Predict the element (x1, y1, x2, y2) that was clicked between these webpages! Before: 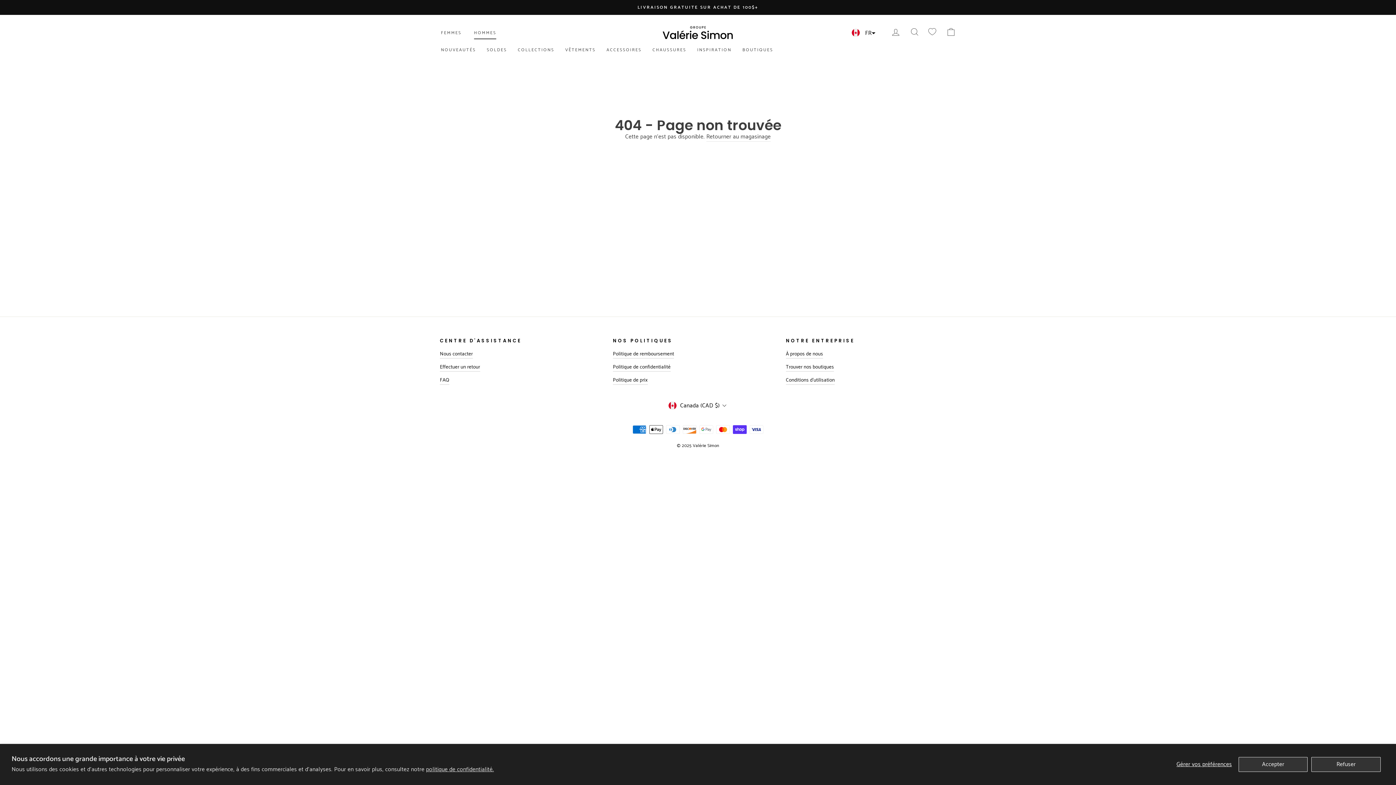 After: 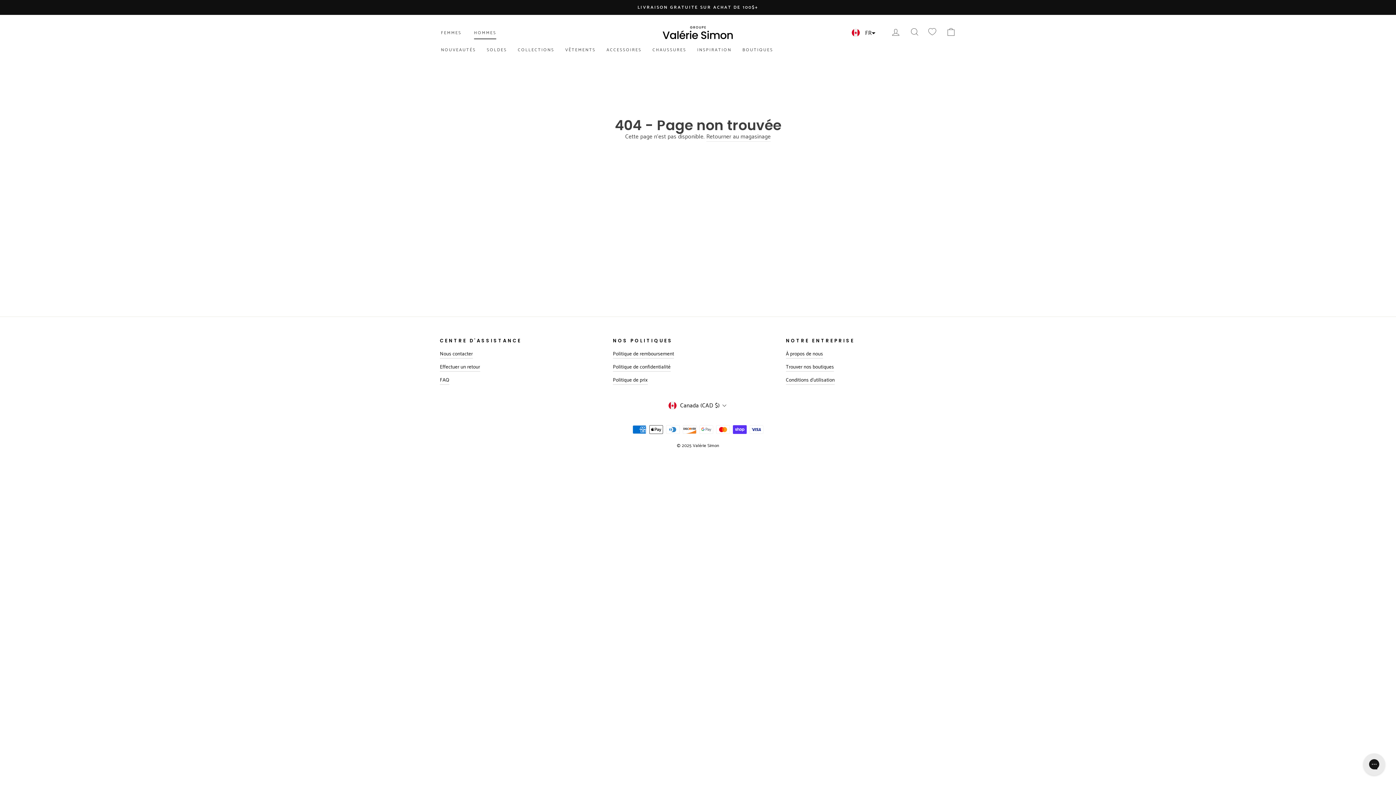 Action: label: Refuser bbox: (1311, 757, 1381, 772)